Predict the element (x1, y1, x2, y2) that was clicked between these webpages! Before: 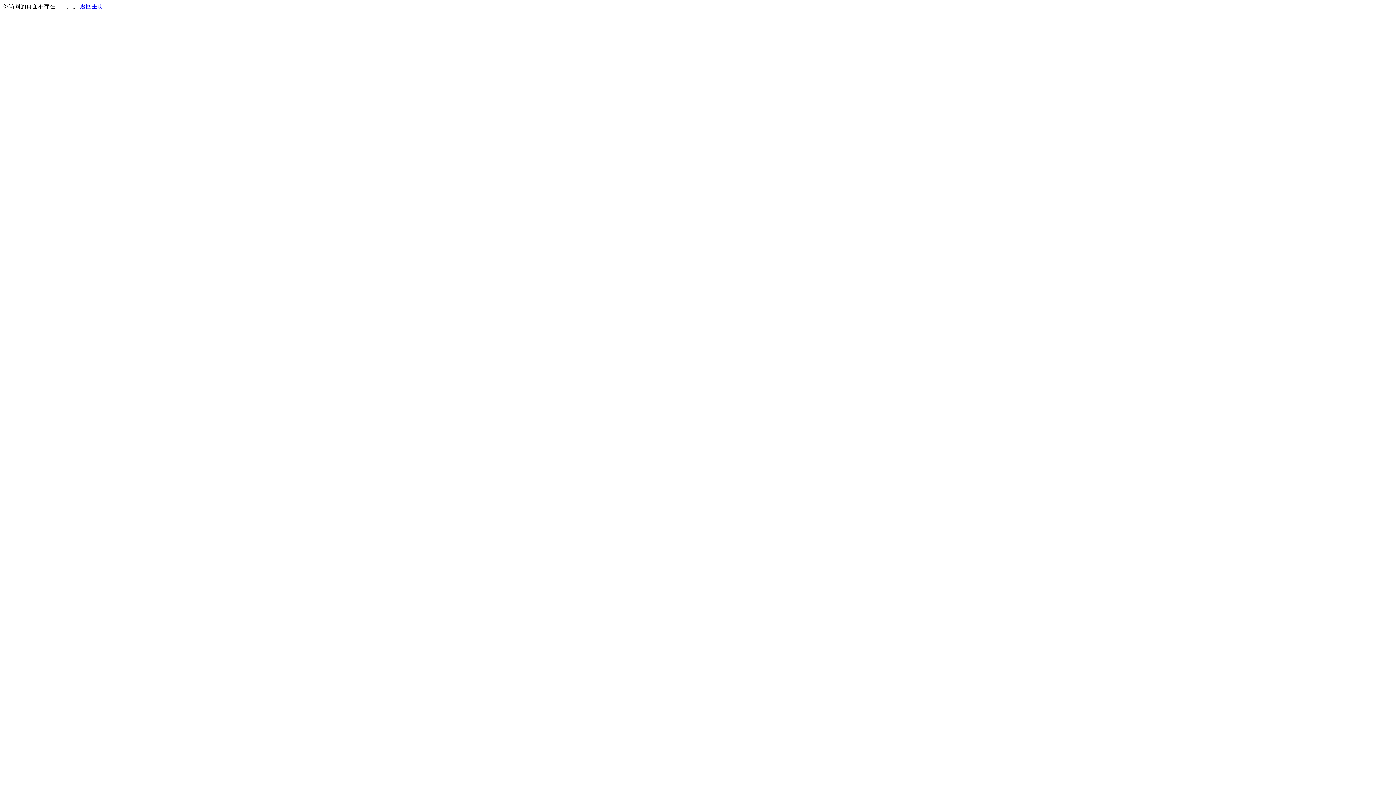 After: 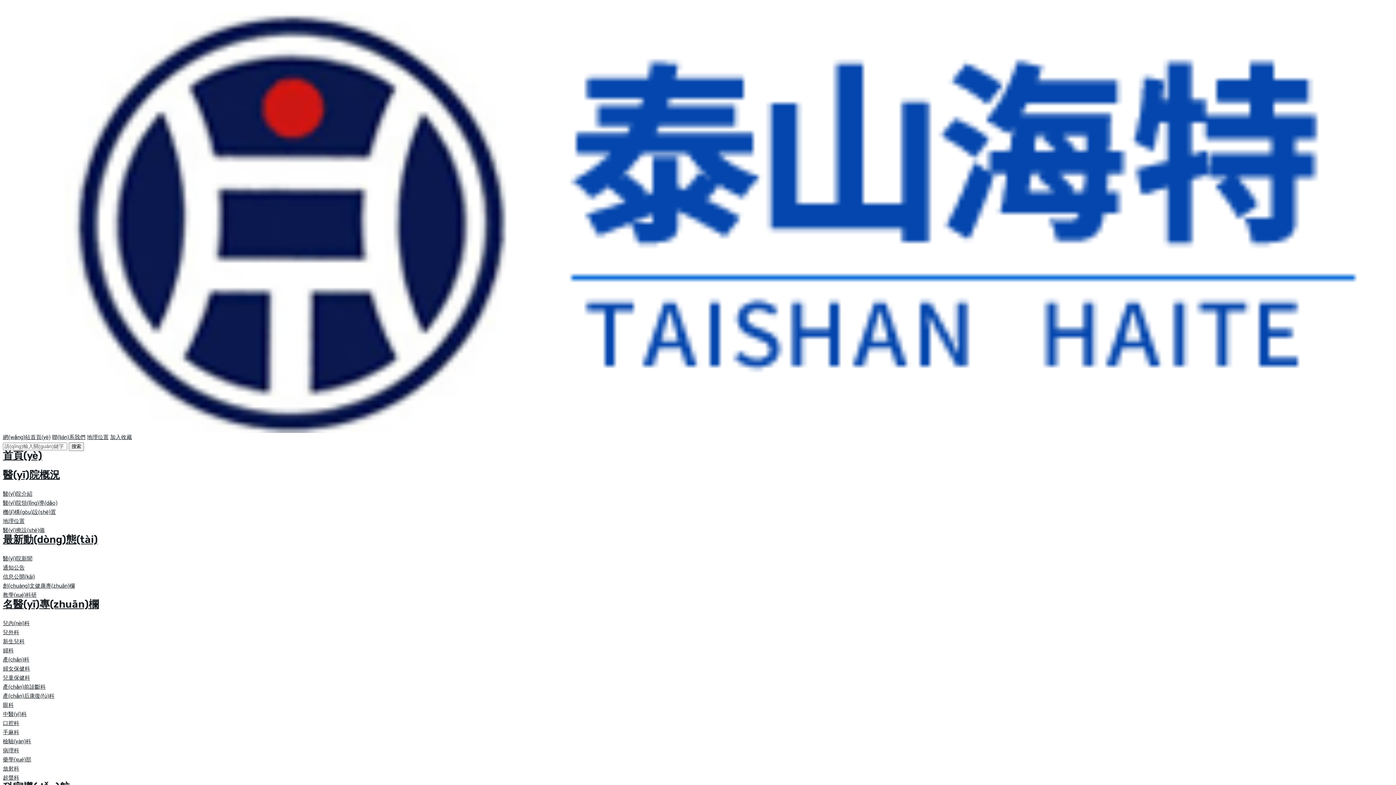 Action: bbox: (80, 3, 103, 9) label: 返回主页